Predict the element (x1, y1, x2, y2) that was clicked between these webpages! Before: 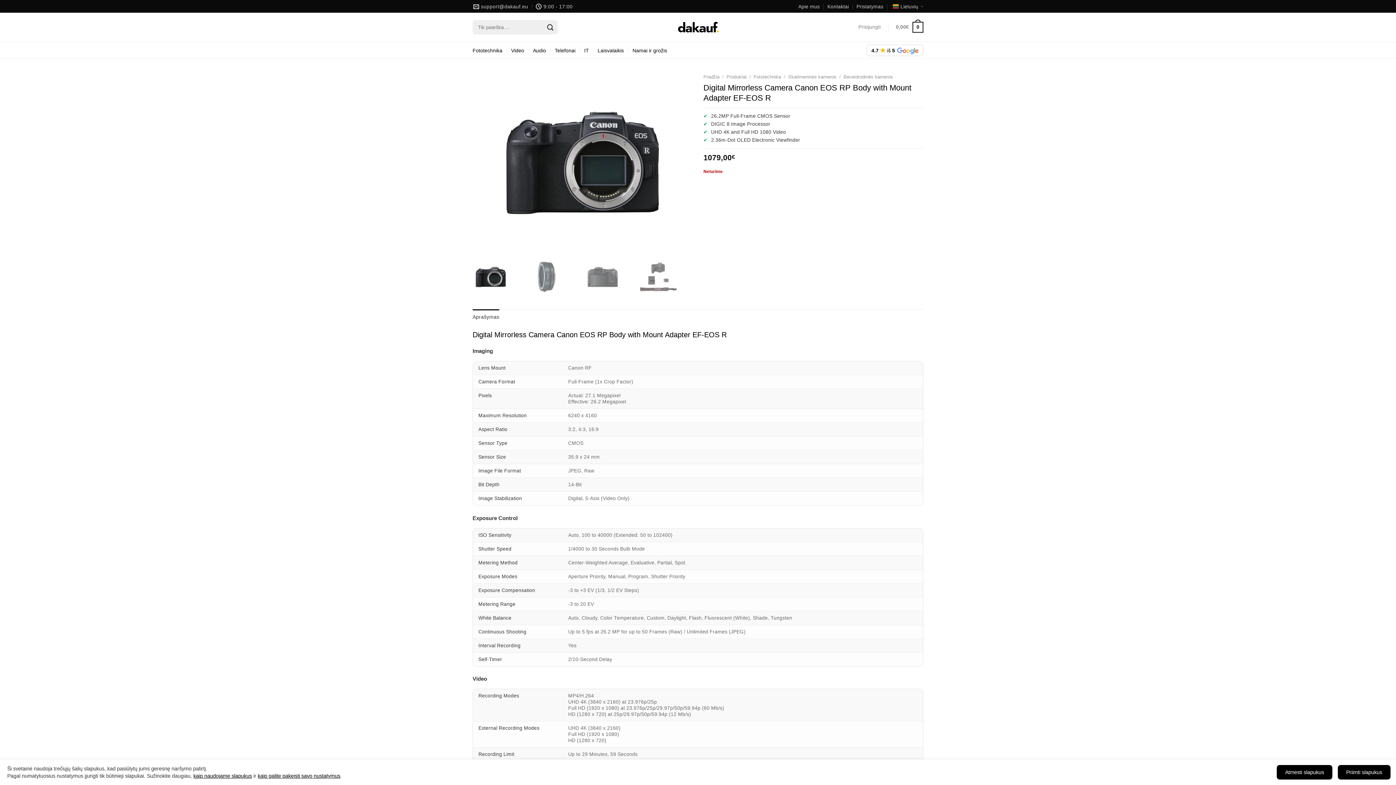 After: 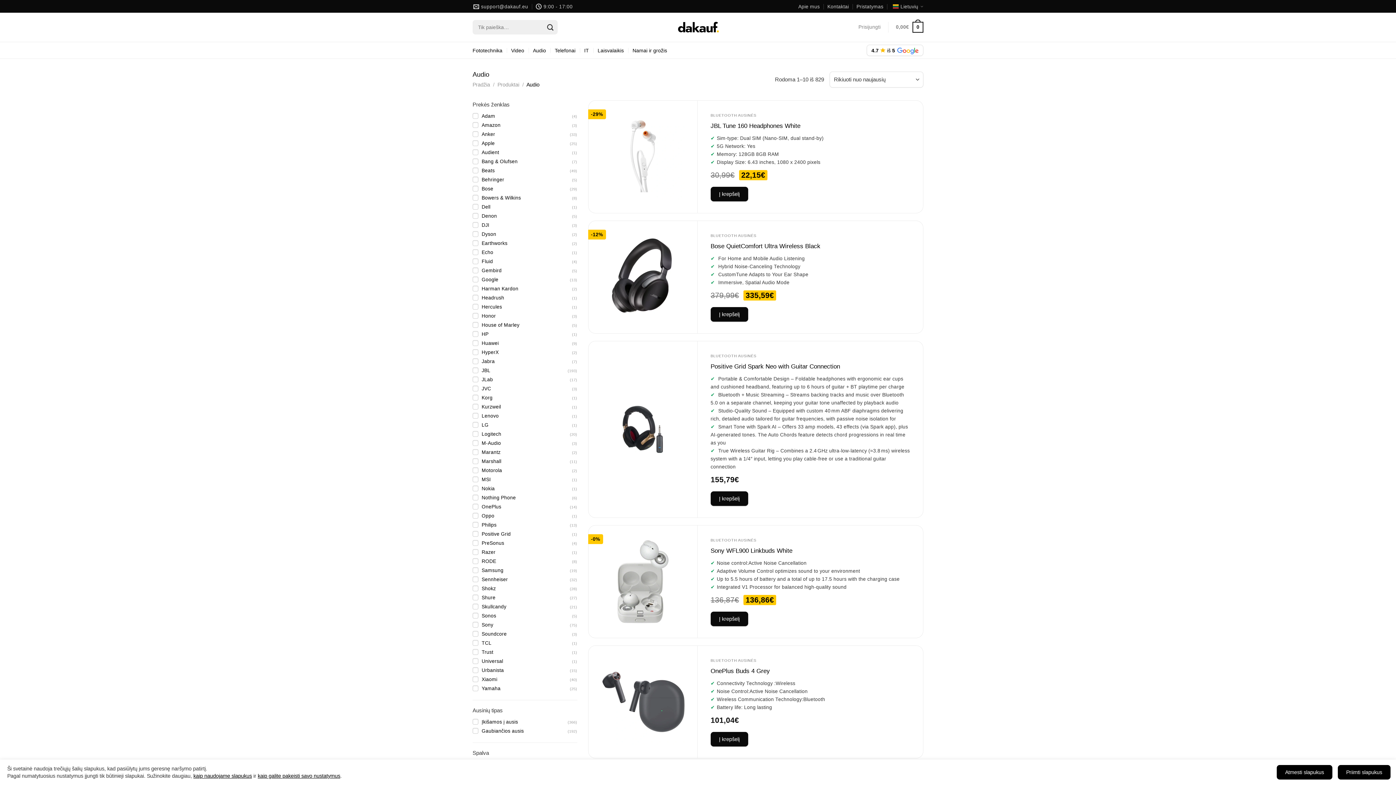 Action: label: Audio bbox: (528, 42, 550, 58)